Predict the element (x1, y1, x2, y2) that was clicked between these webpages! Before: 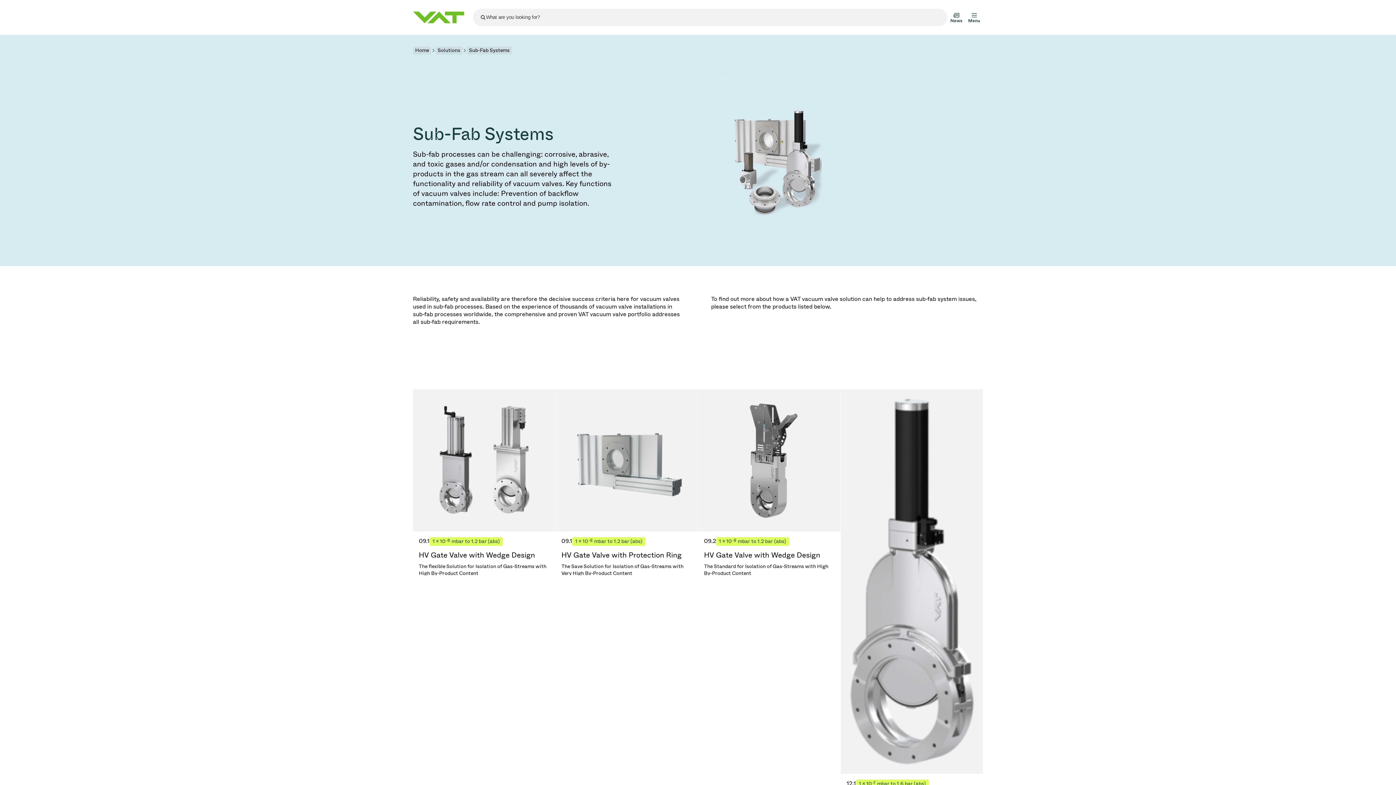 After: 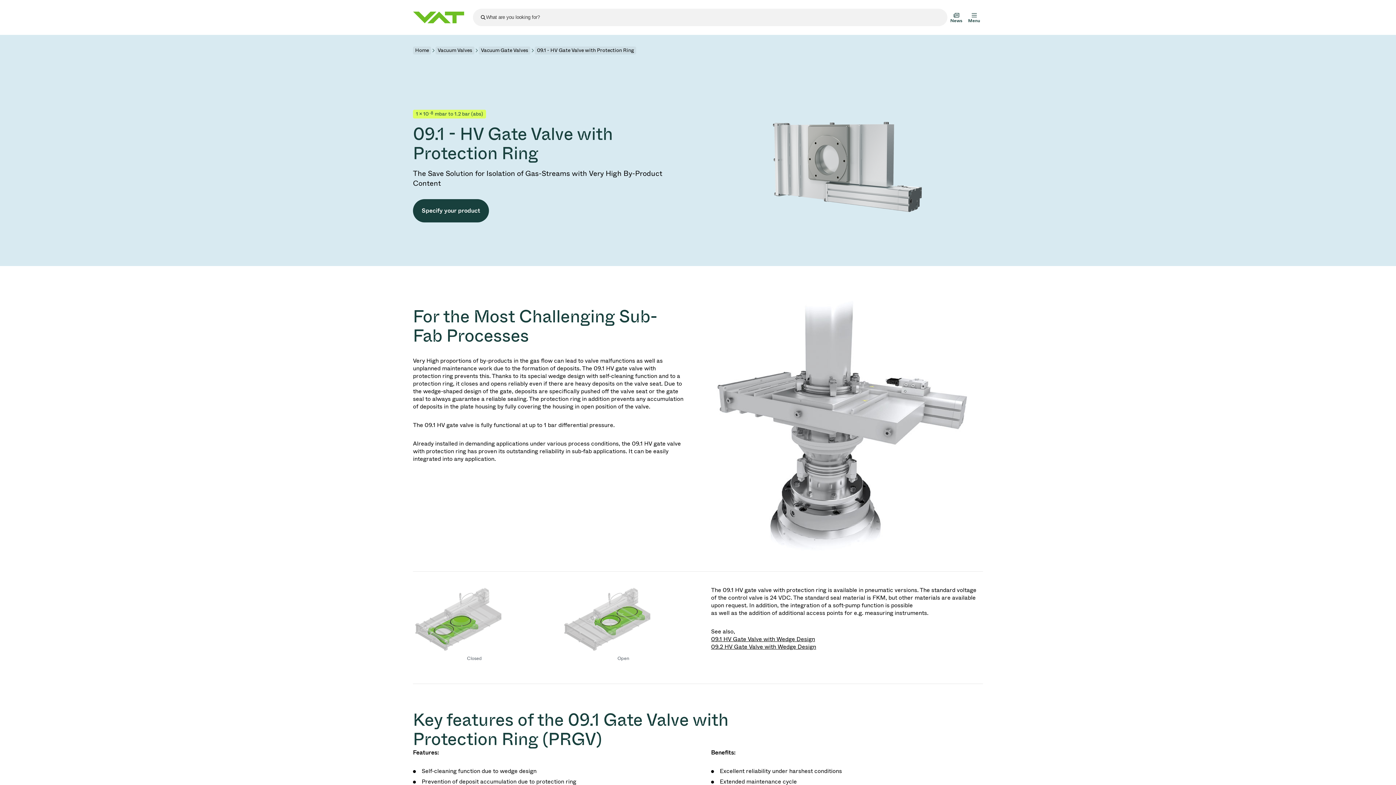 Action: label: 09.1
1 × 10
-8
mbar to 1.2 bar (abs)
HV Gate Valve with Protection Ring

The Save Solution for Isolation of Gas-Streams with Very High By-Product Content bbox: (555, 389, 698, 818)